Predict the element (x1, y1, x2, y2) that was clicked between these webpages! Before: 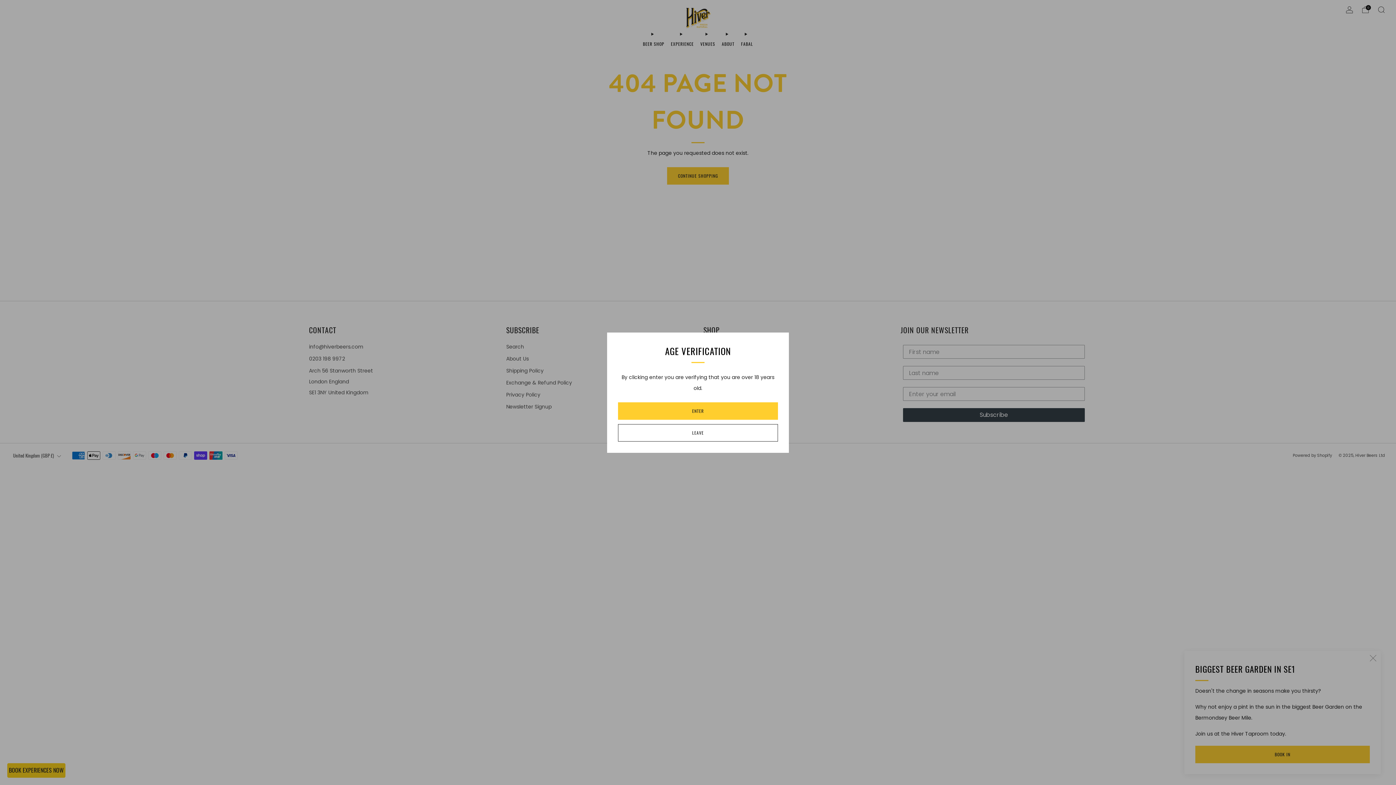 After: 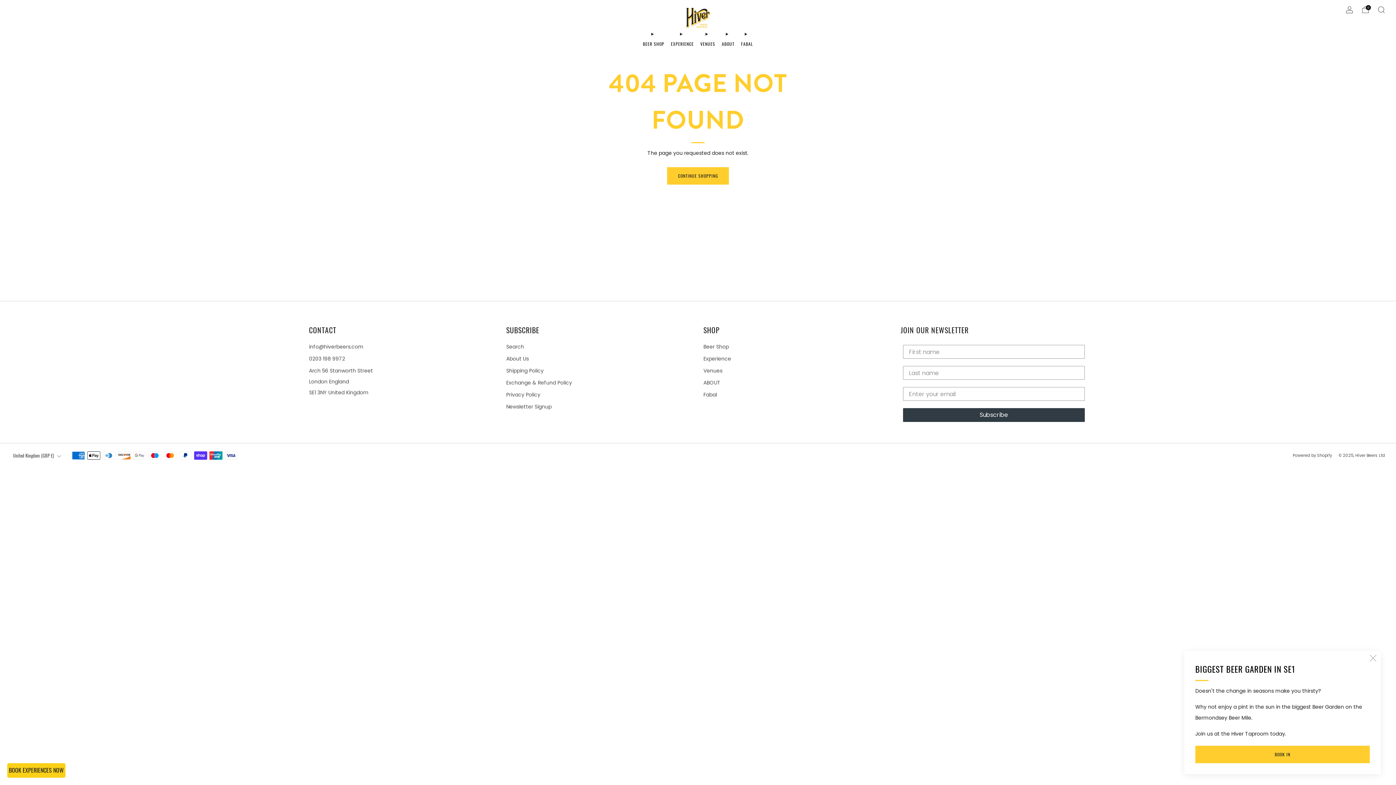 Action: label: ENTER bbox: (618, 402, 778, 419)